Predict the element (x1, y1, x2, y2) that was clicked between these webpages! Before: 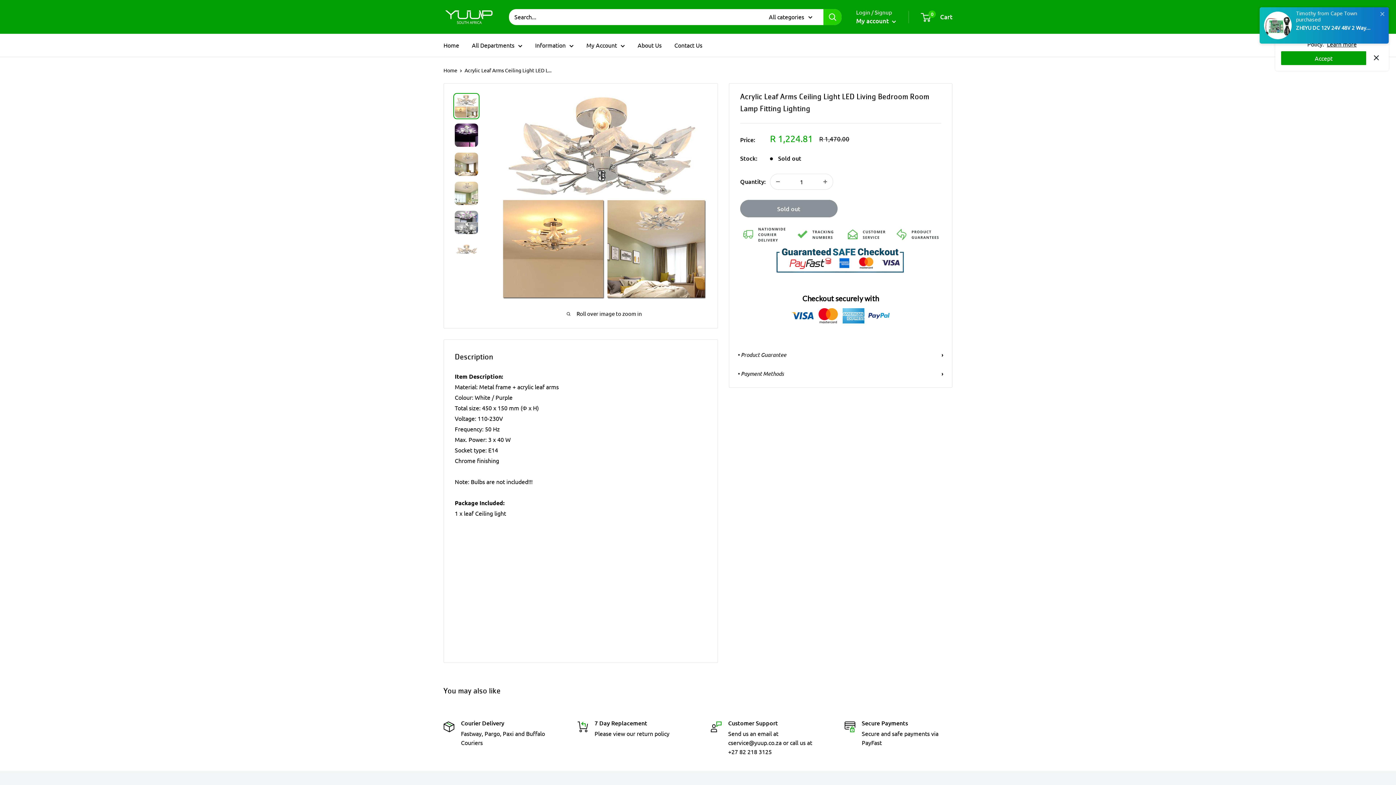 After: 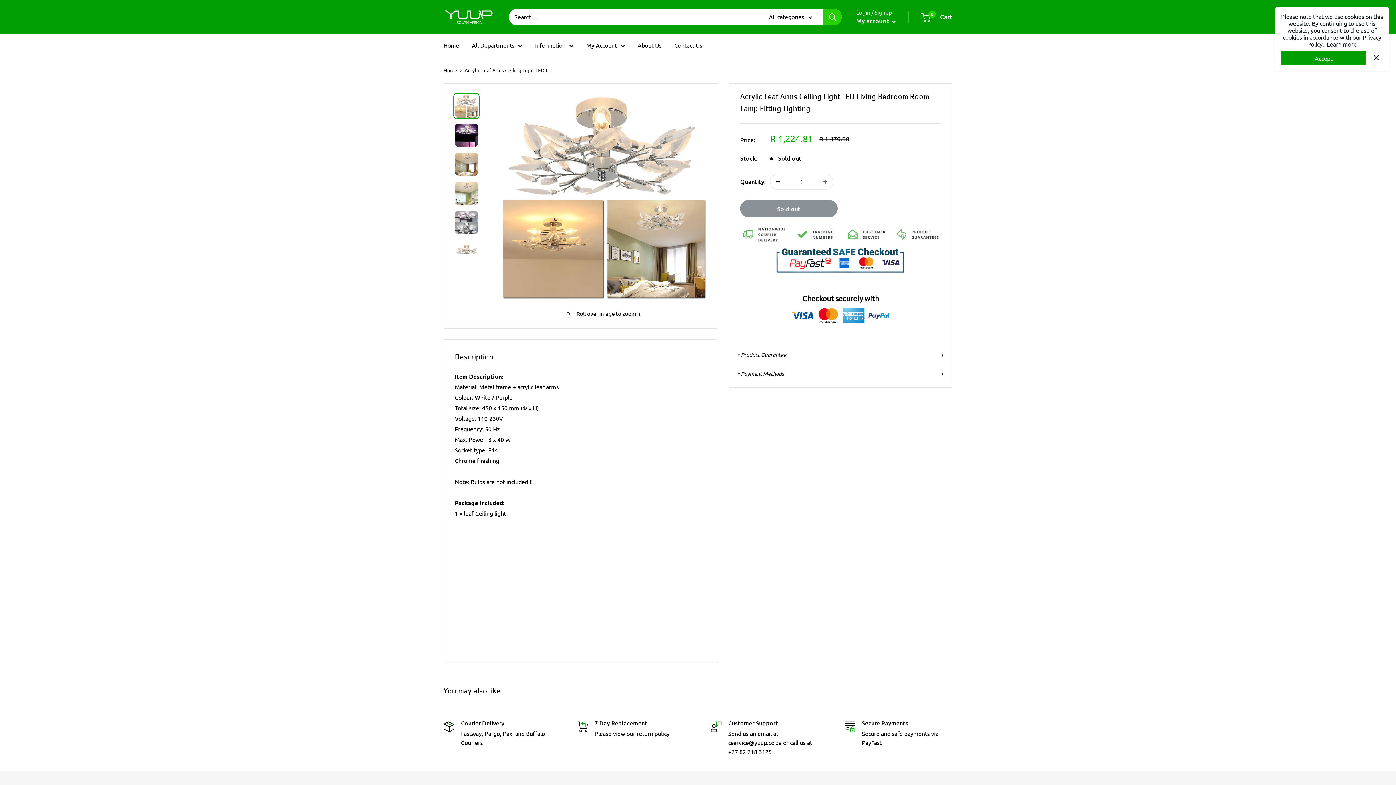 Action: bbox: (770, 174, 785, 189) label: Decrease quantity by 1